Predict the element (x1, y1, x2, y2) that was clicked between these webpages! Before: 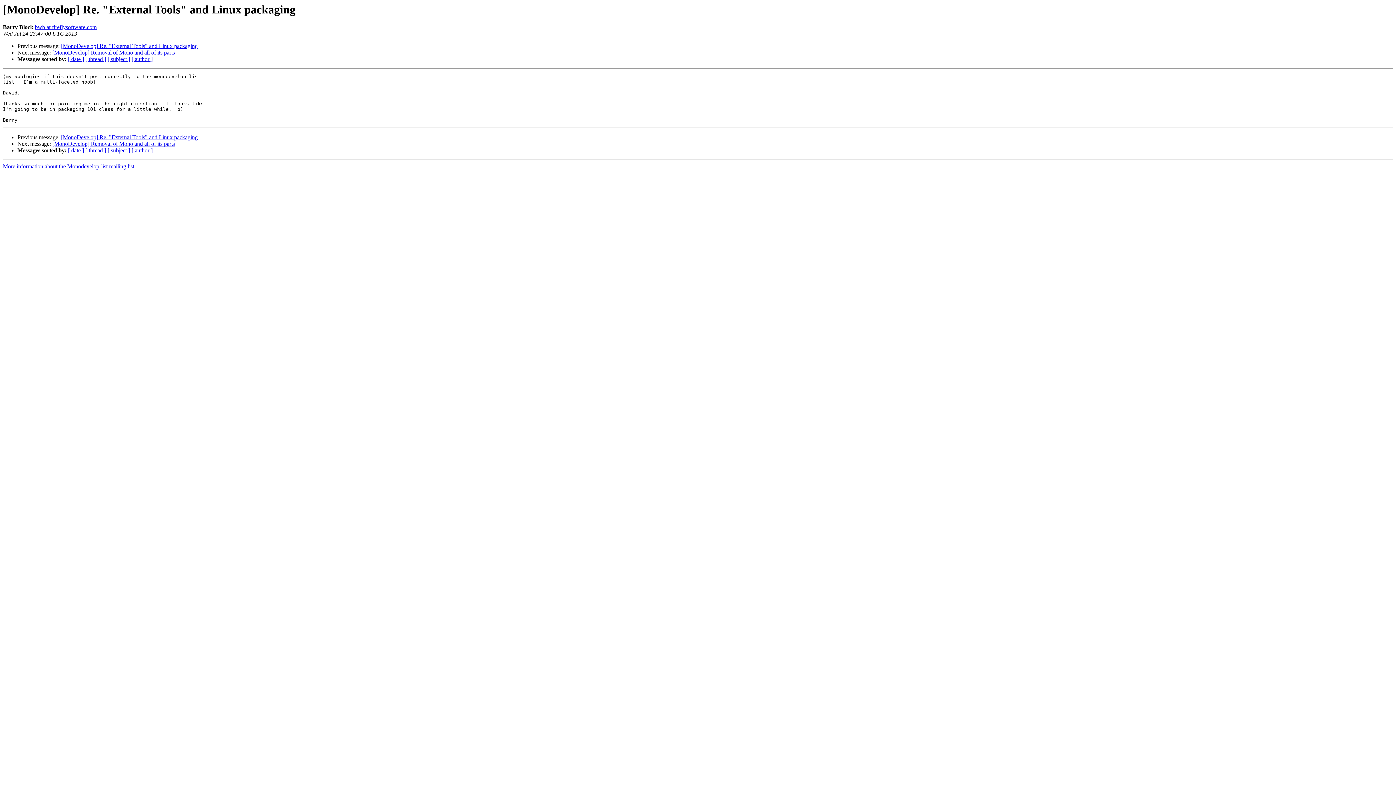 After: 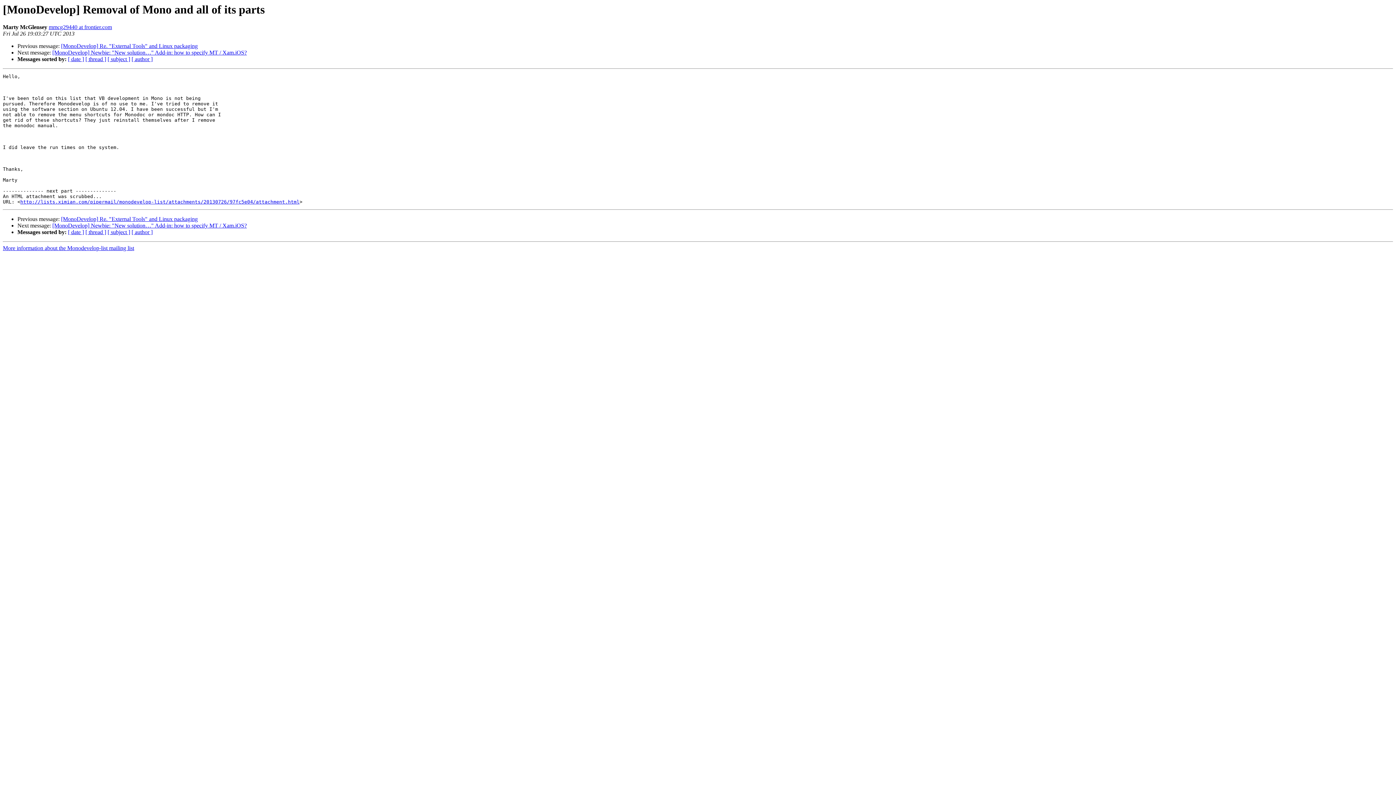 Action: bbox: (52, 49, 174, 55) label: [MonoDevelop] Removal of Mono and all of its parts